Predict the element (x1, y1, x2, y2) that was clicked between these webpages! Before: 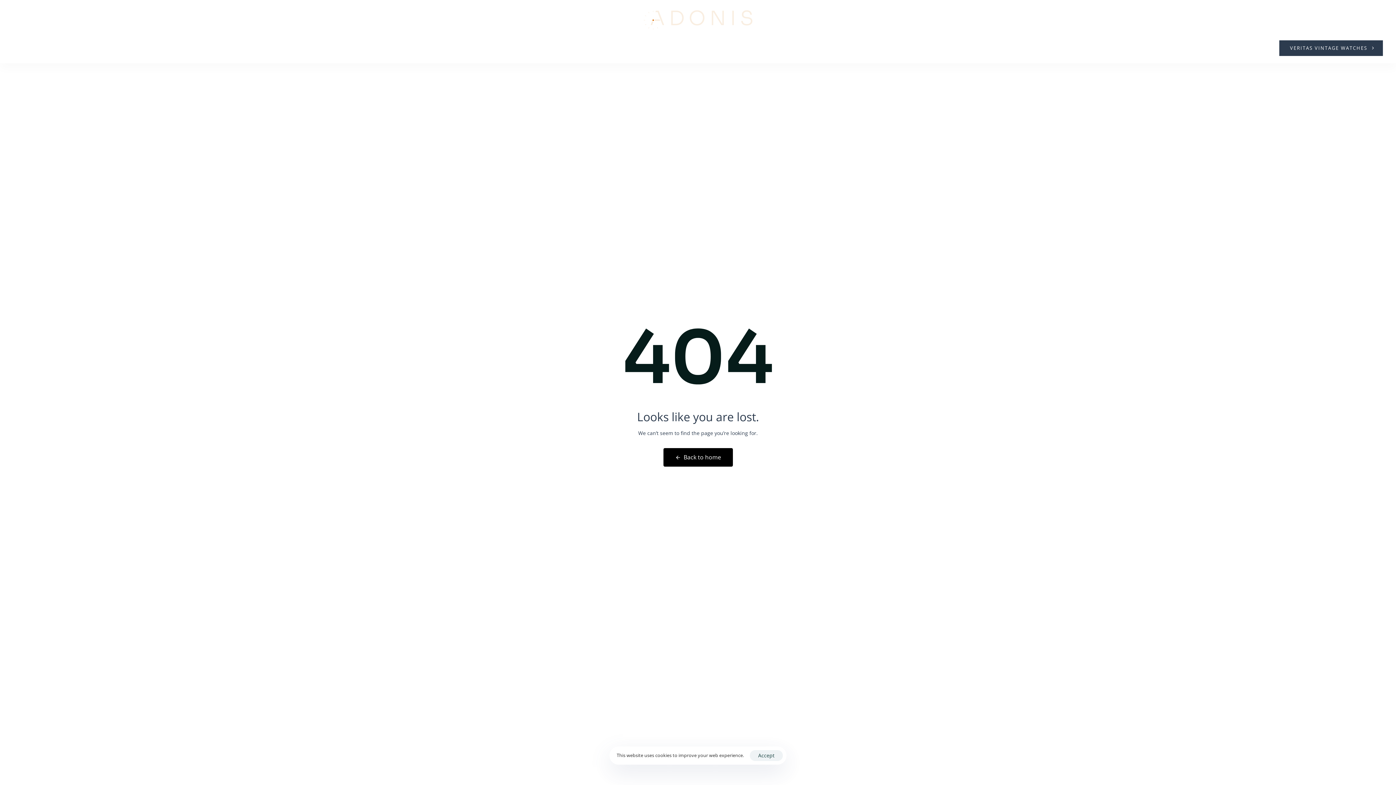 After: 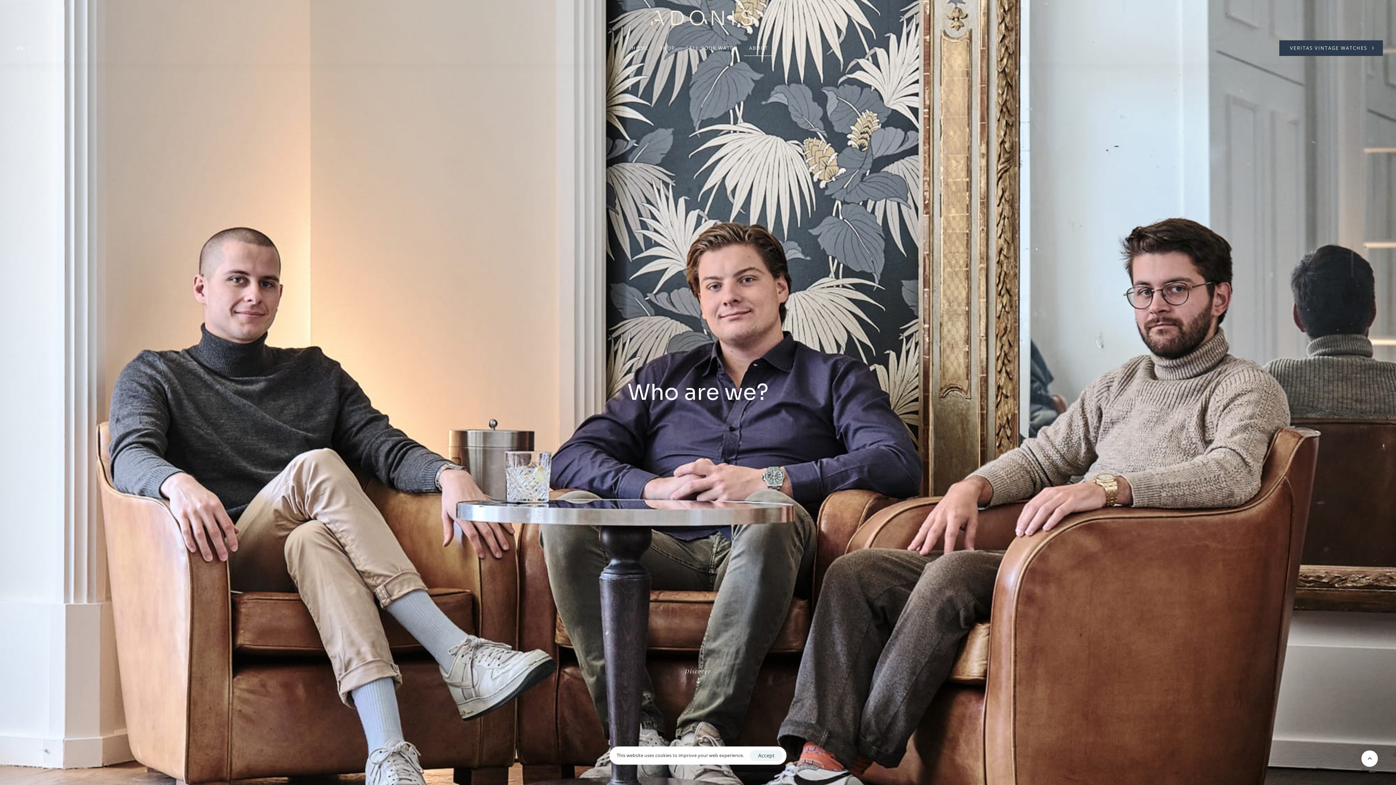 Action: label: ABOUT bbox: (540, 40, 569, 55)